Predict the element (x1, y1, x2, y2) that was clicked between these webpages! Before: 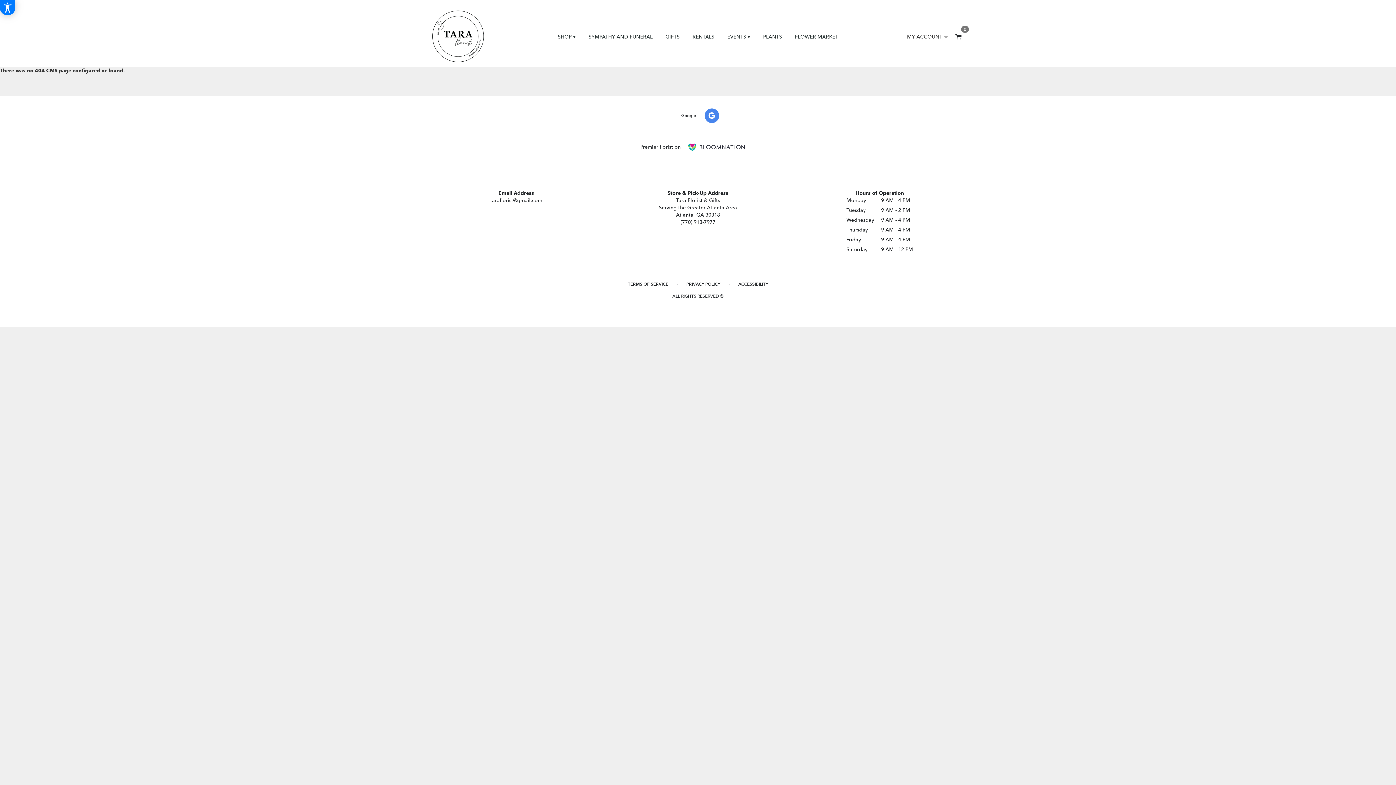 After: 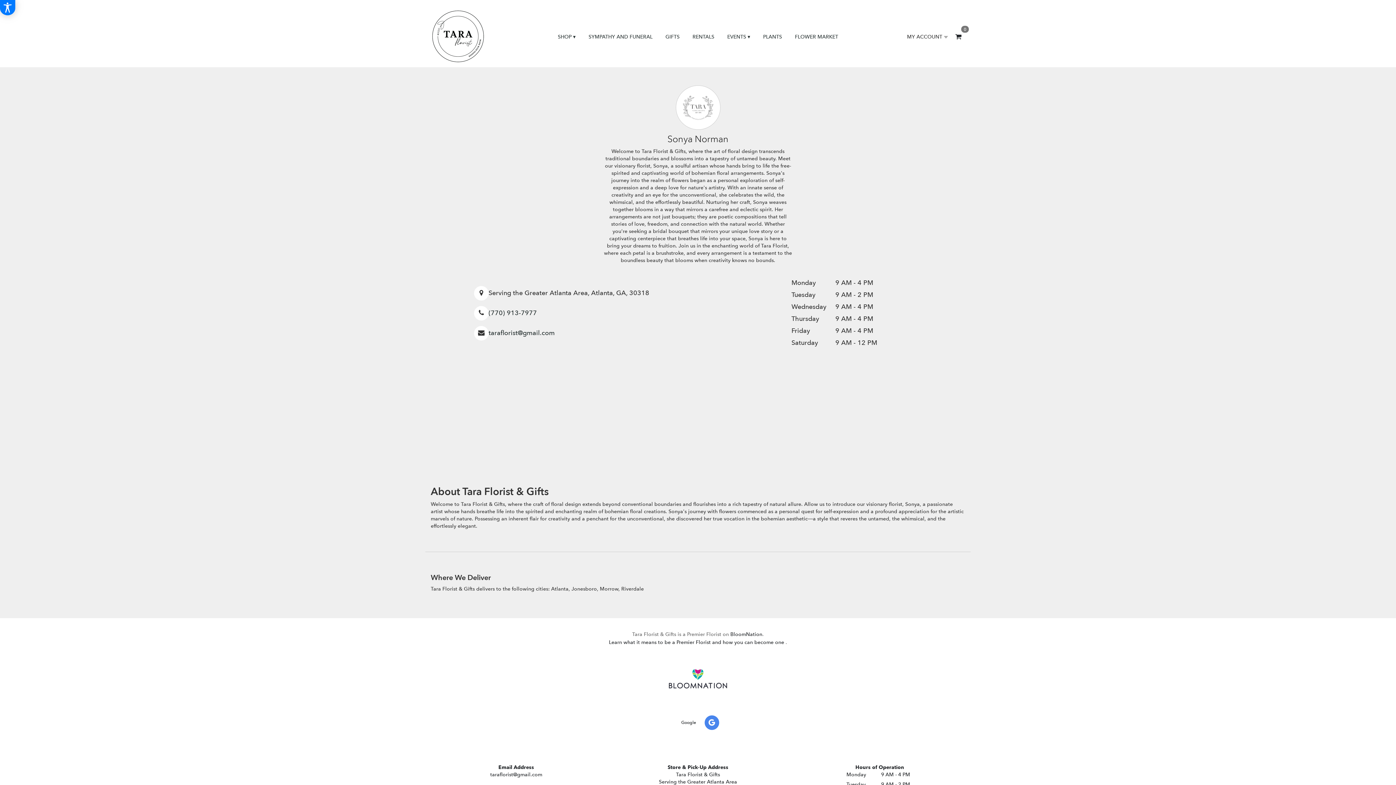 Action: bbox: (640, 143, 680, 150) label: Premier florist on